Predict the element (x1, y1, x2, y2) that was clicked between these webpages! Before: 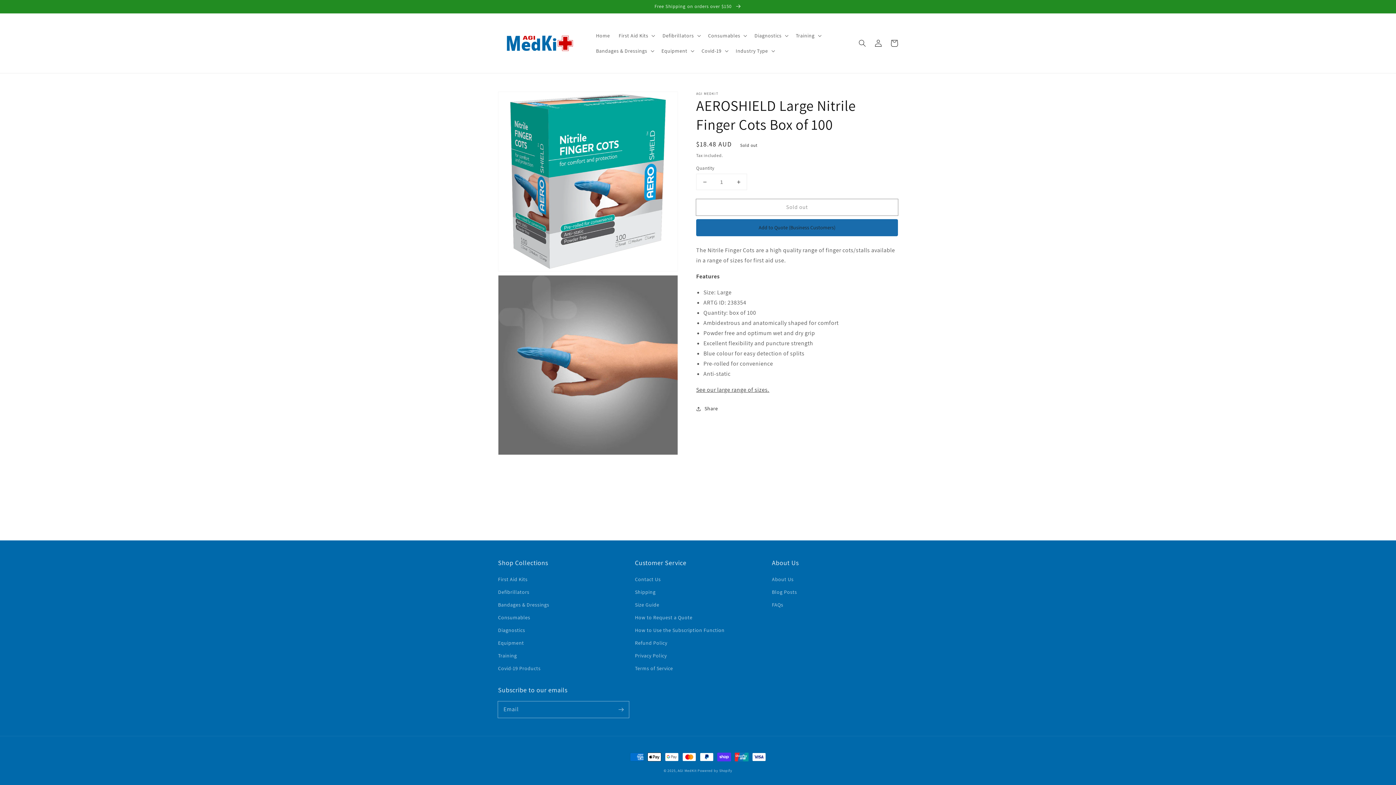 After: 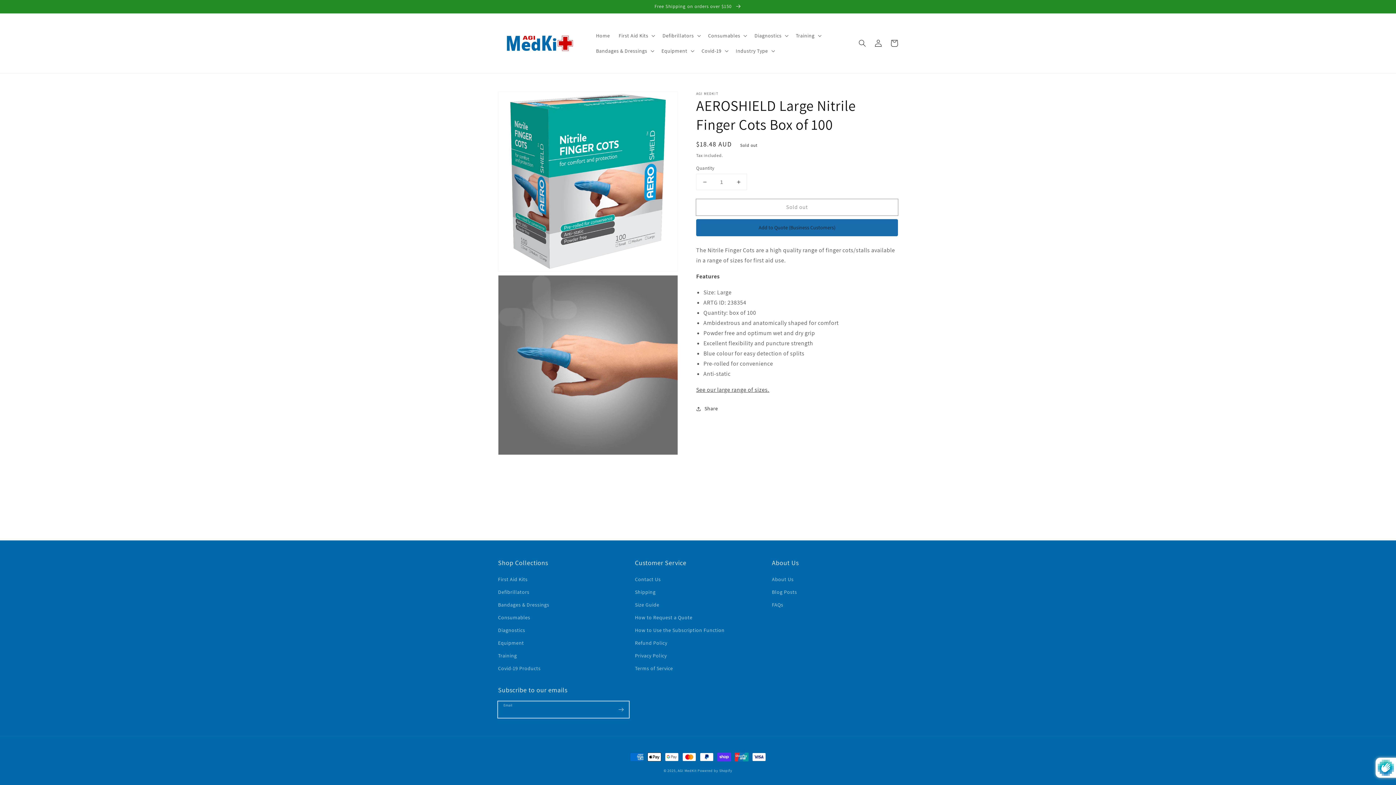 Action: bbox: (613, 701, 629, 717) label: Subscribe